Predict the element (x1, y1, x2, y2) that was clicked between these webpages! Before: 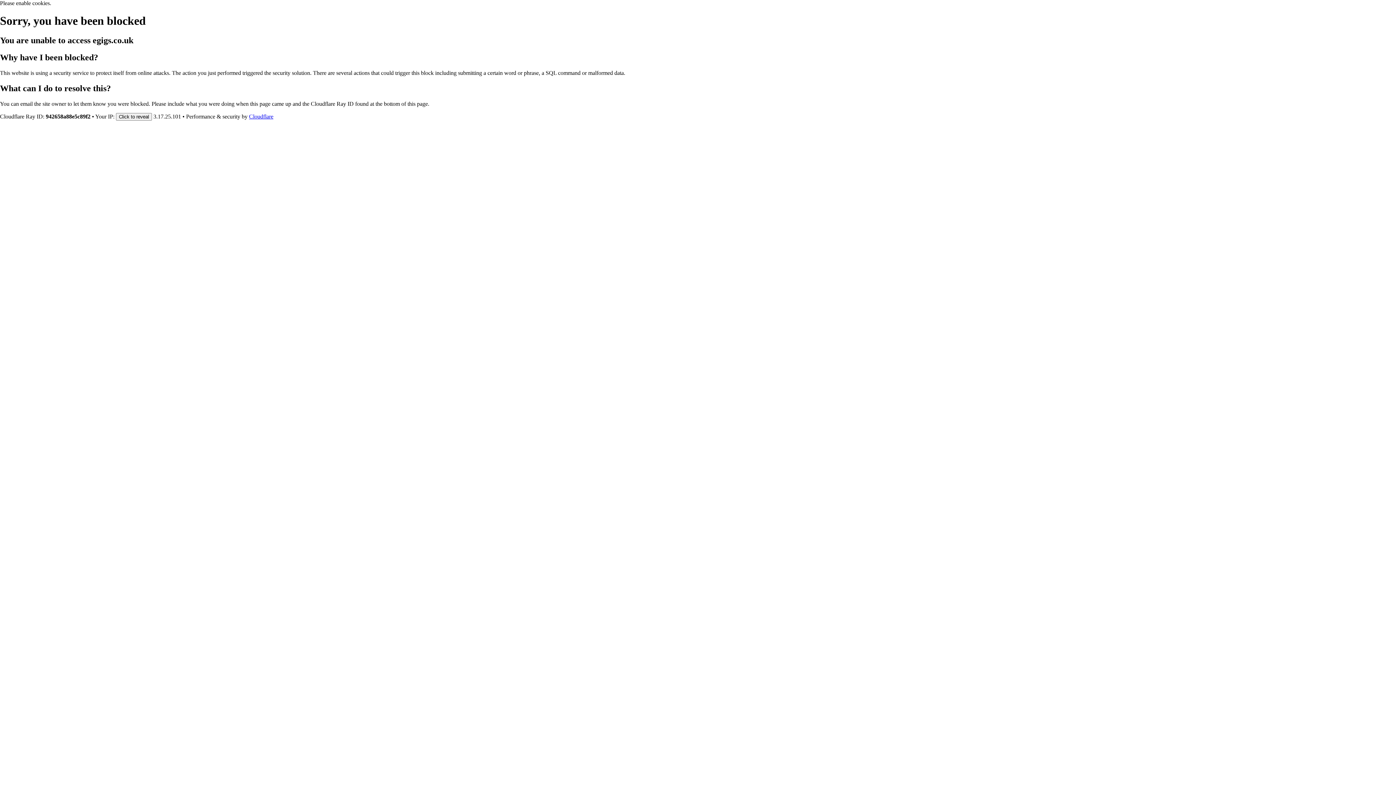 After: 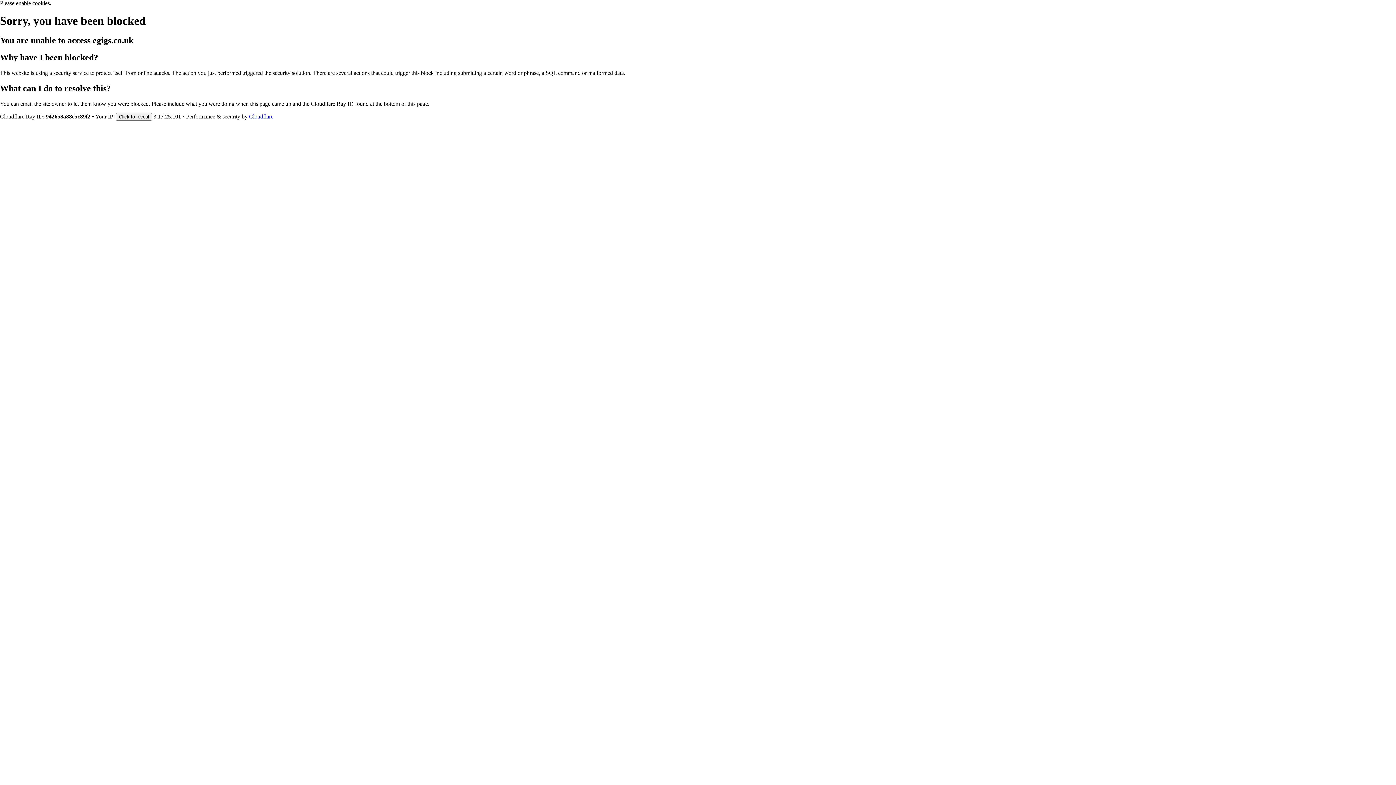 Action: bbox: (249, 113, 273, 119) label: Cloudflare